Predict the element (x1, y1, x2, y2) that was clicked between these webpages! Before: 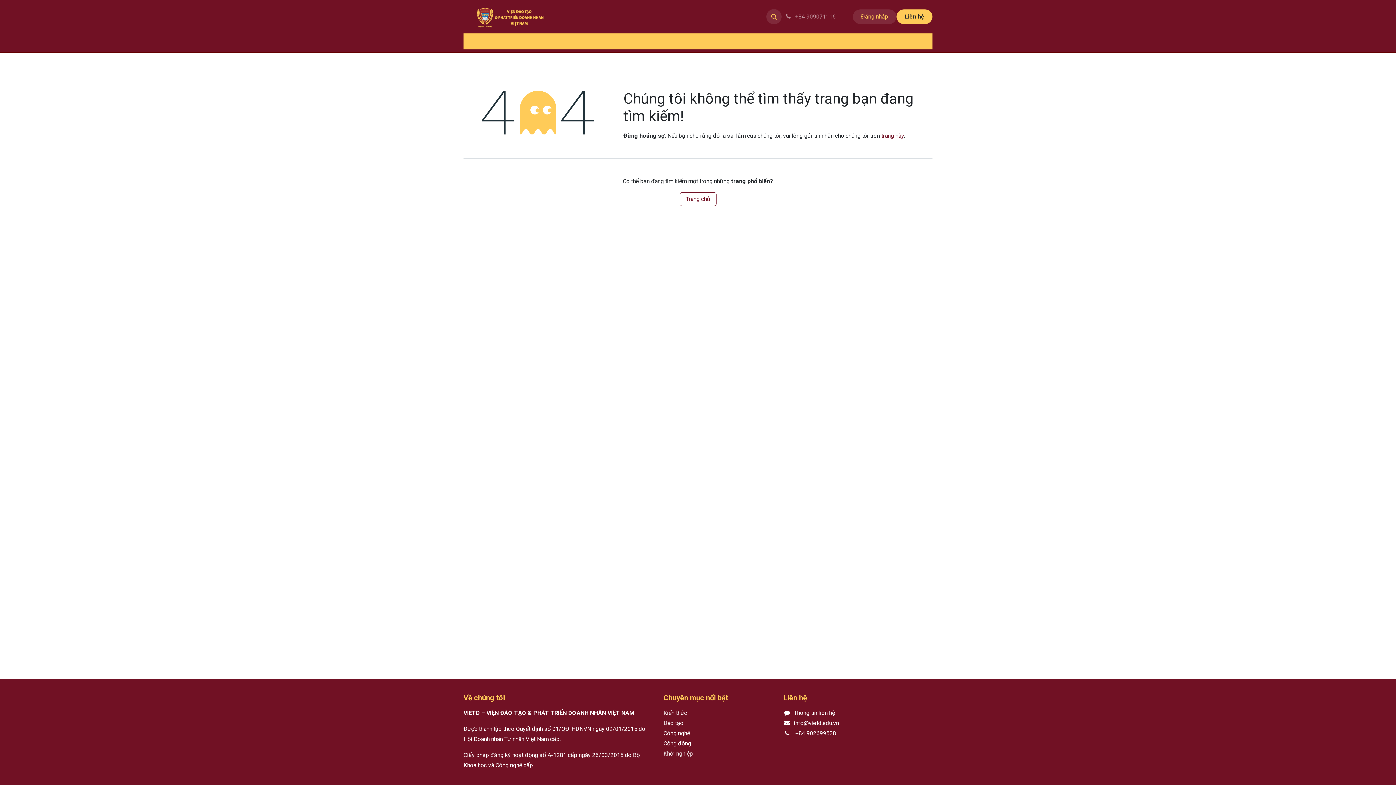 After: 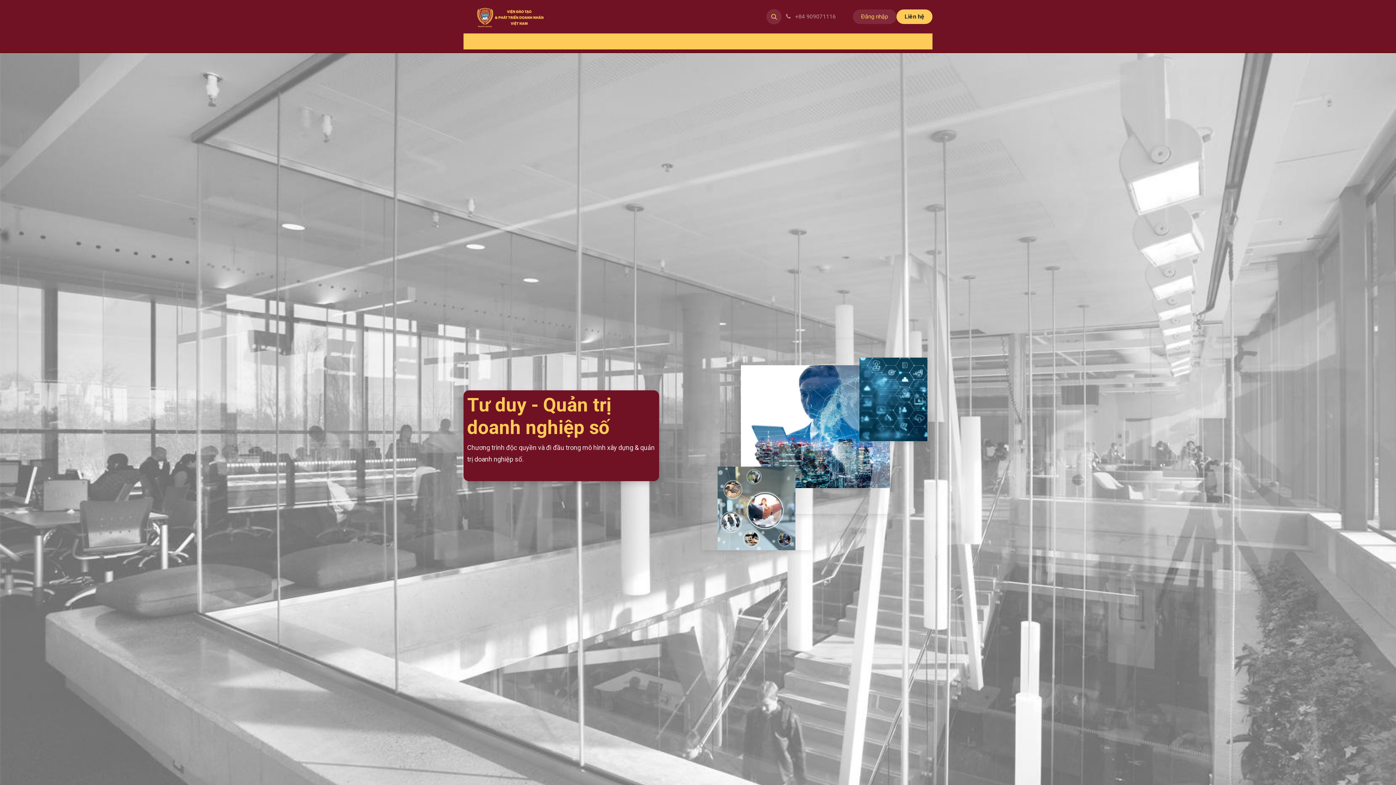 Action: bbox: (475, 5, 545, 27)